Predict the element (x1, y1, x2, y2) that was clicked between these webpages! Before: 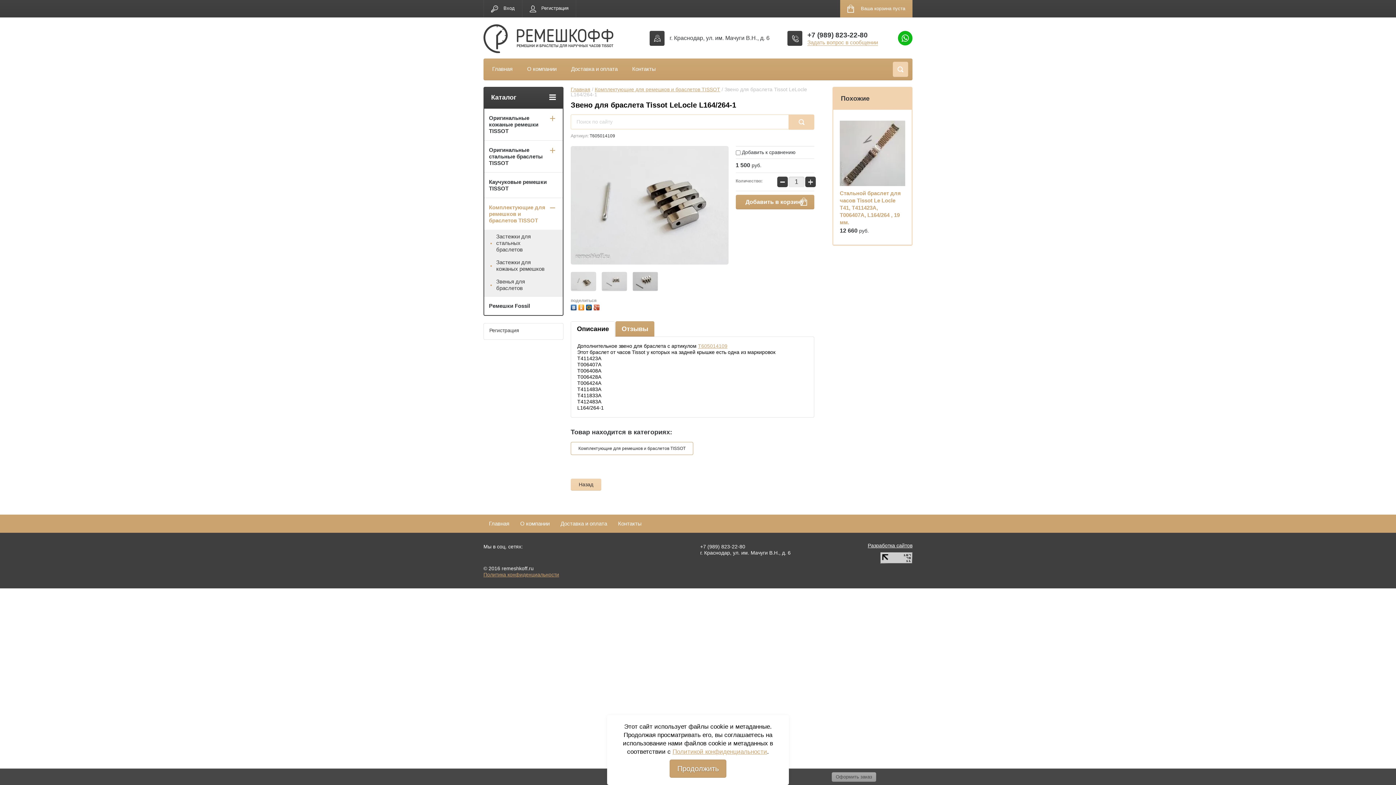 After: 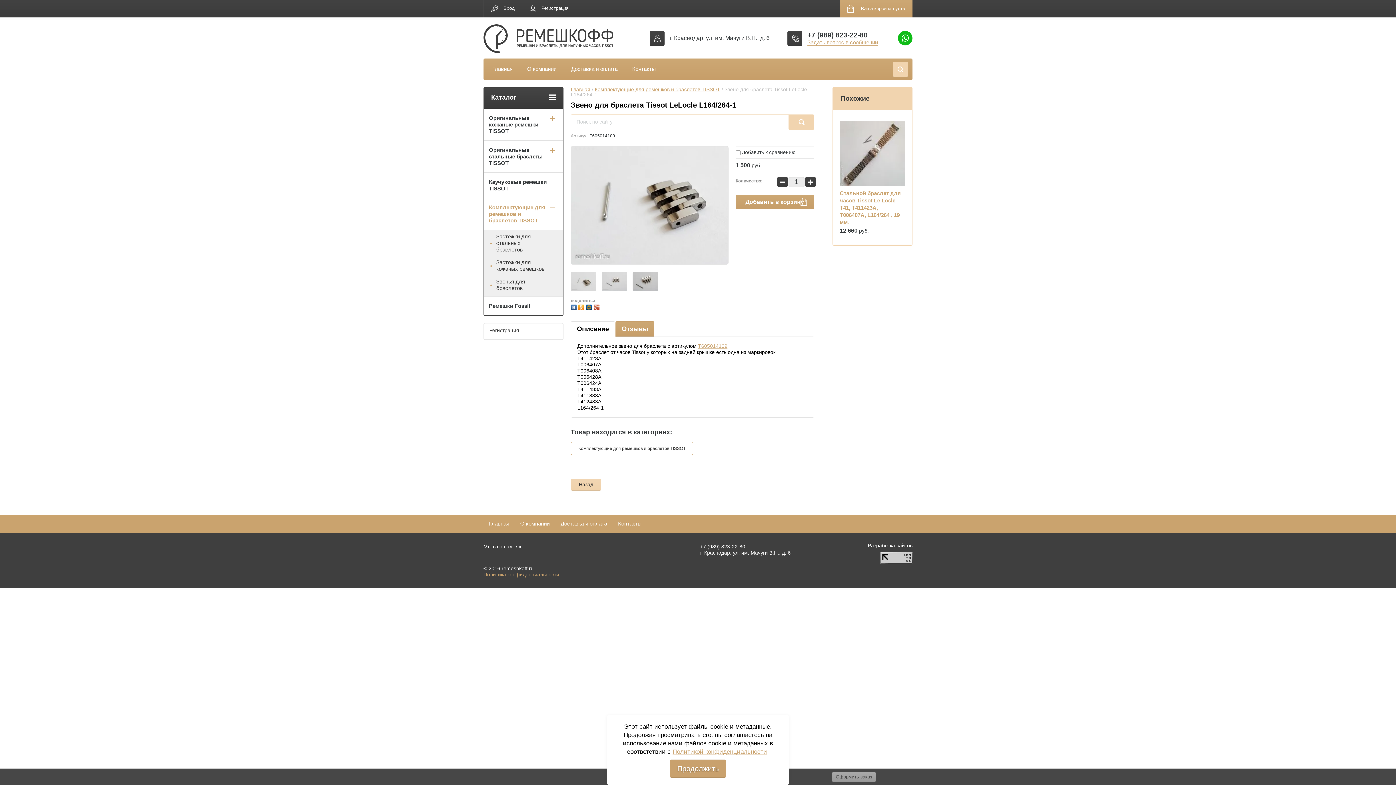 Action: bbox: (880, 558, 912, 565)